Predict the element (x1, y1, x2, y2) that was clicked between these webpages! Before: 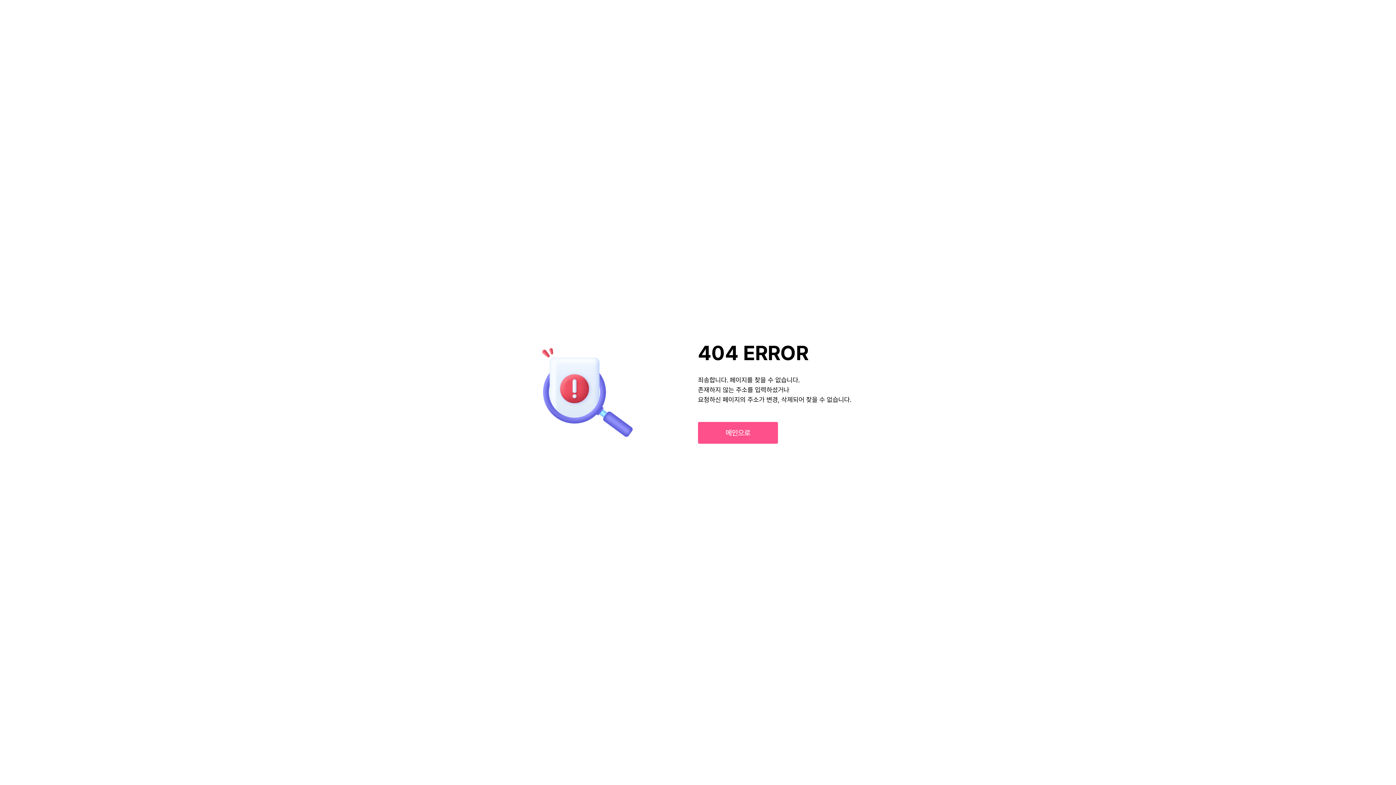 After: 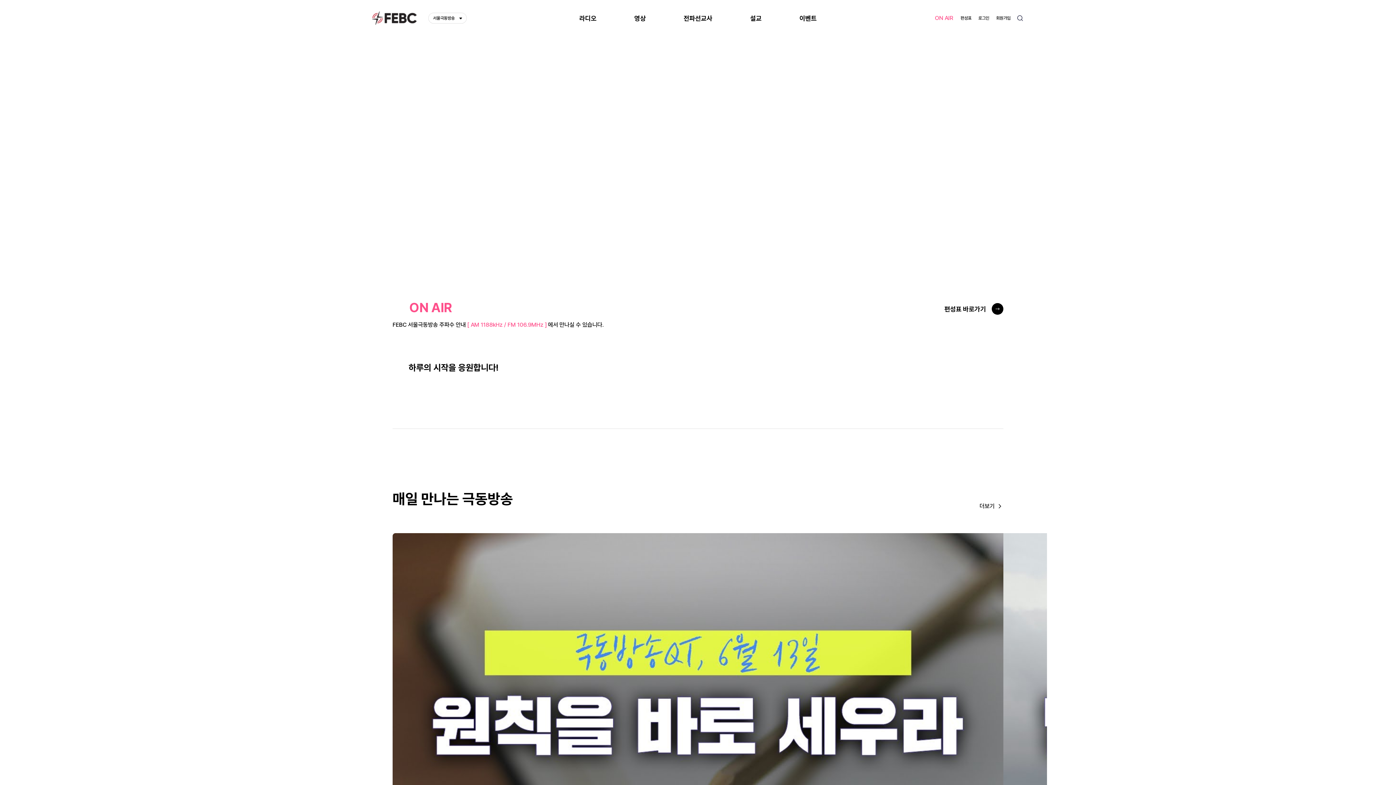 Action: label: 메인으로 bbox: (698, 422, 778, 444)